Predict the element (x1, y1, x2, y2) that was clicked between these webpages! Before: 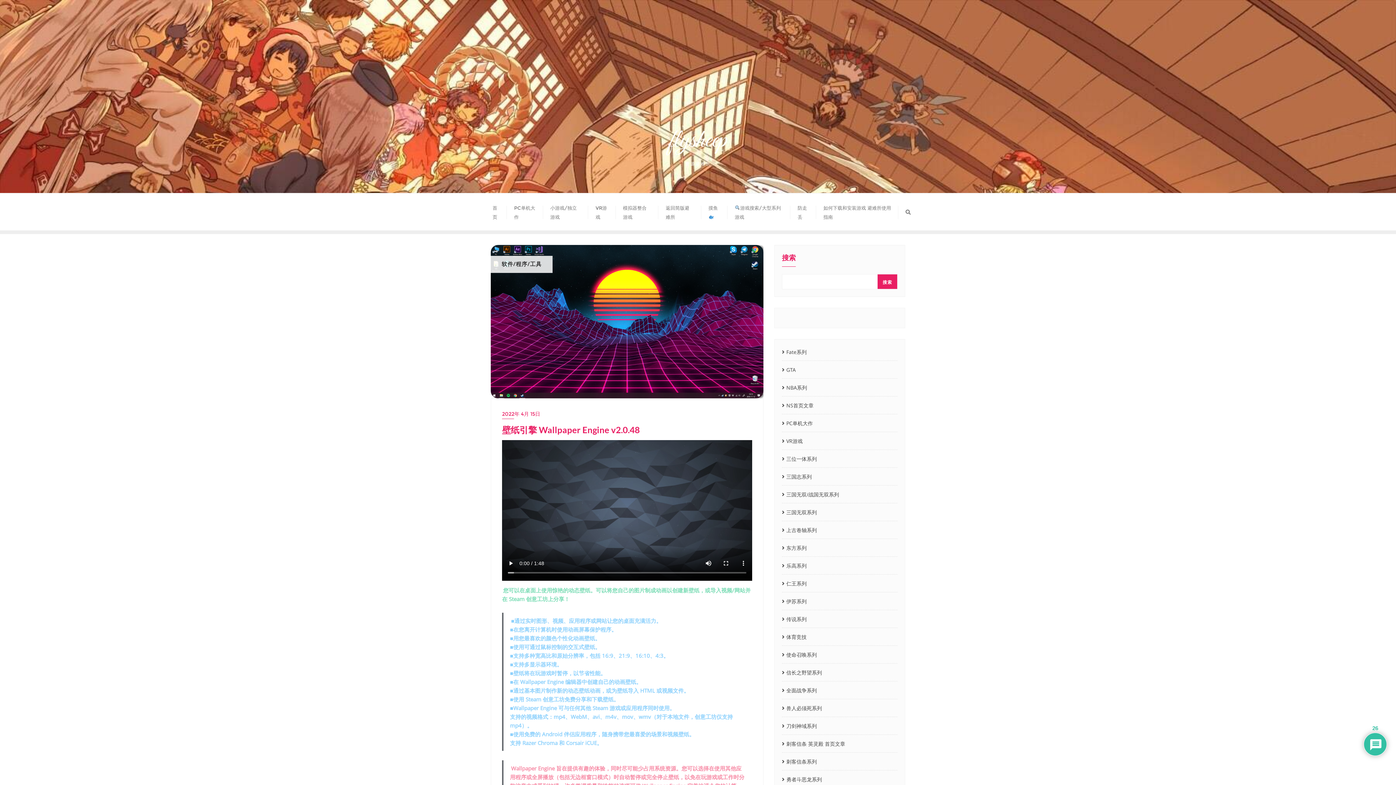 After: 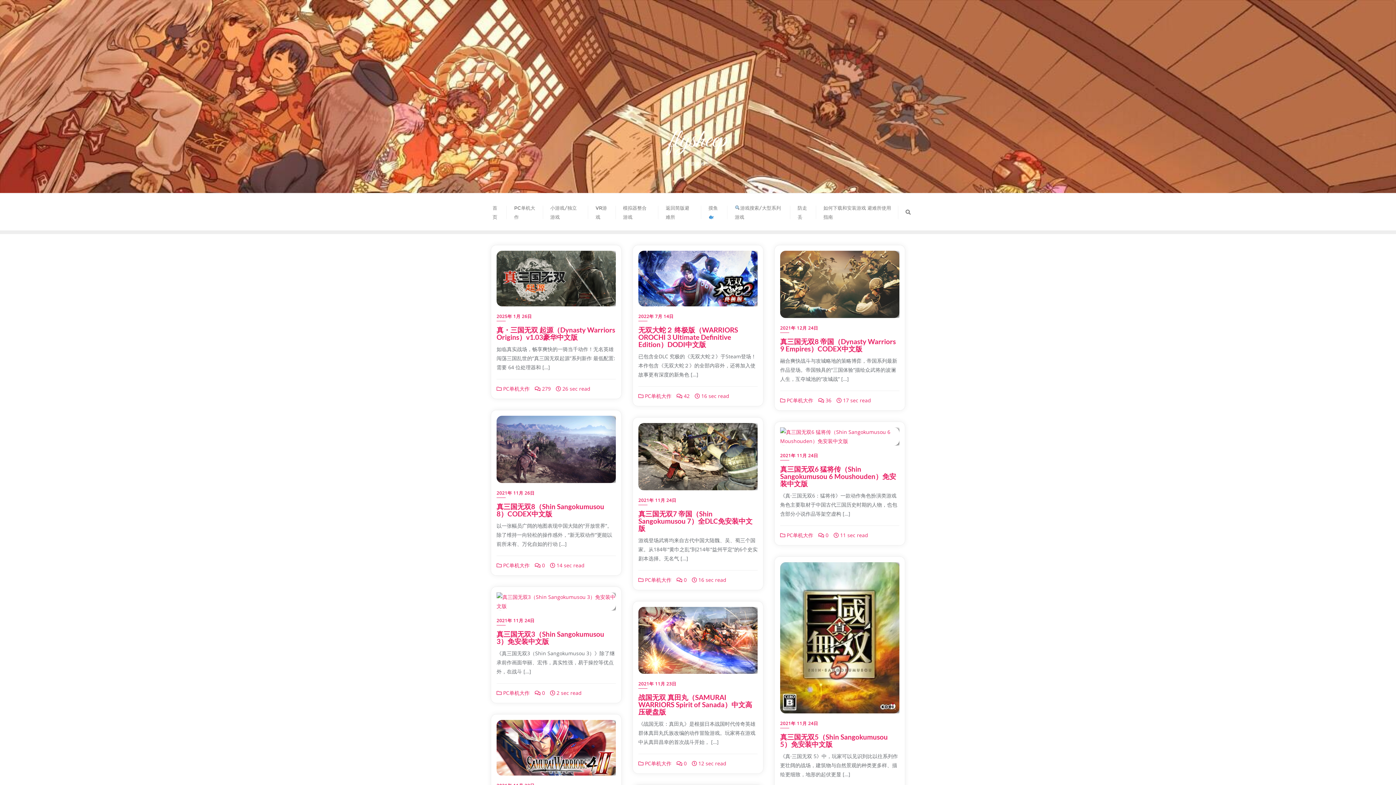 Action: bbox: (782, 489, 839, 500) label: 三国无双/战国无双系列